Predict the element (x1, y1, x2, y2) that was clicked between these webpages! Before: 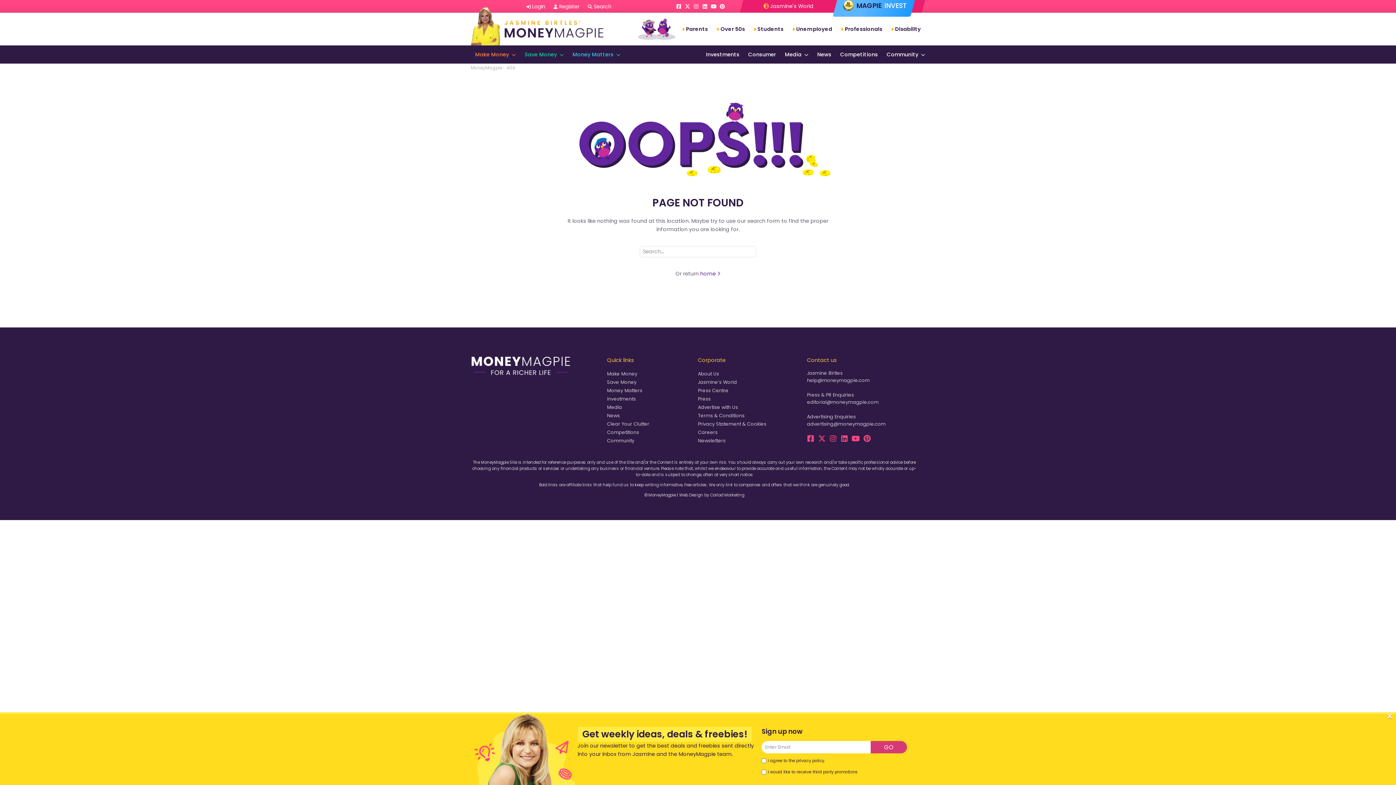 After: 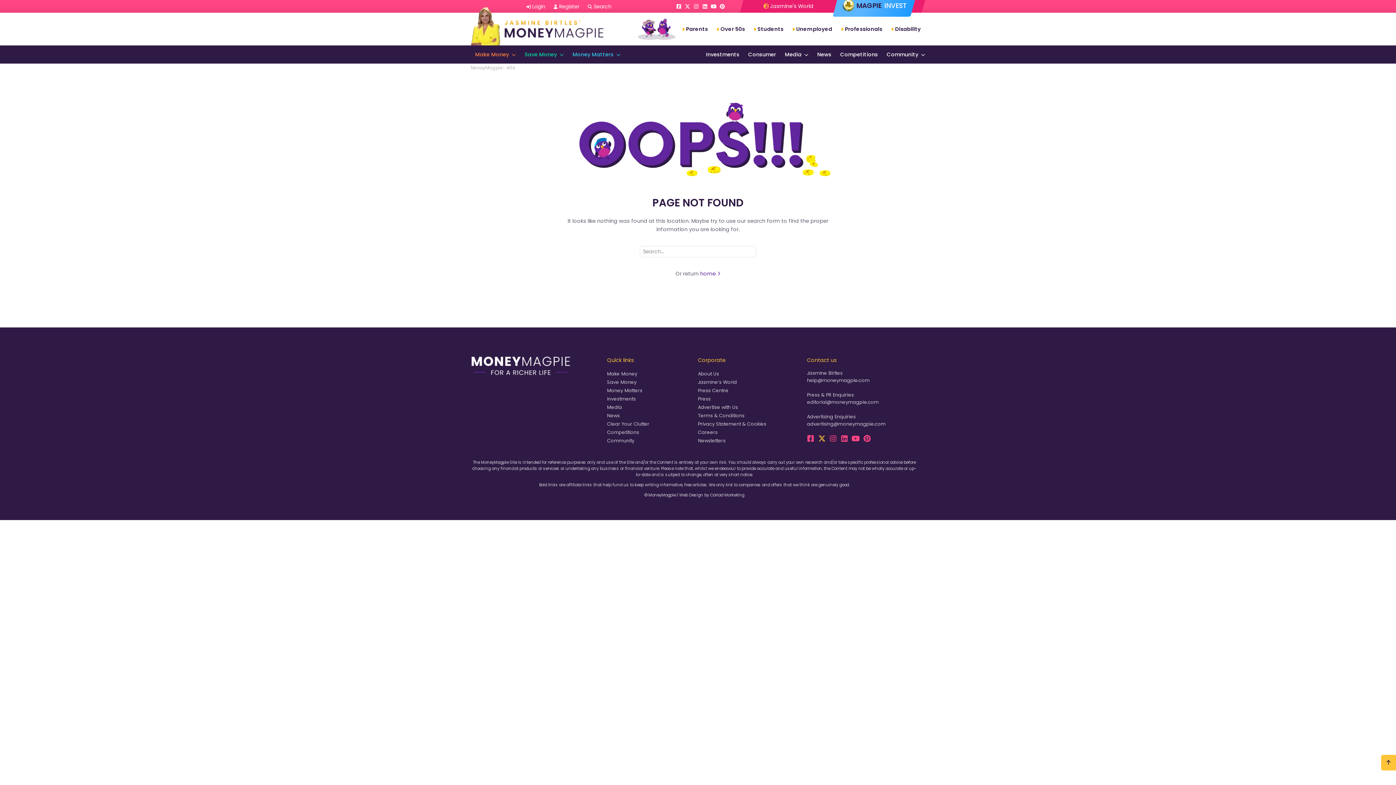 Action: label: Twitter Page bbox: (818, 435, 825, 442)